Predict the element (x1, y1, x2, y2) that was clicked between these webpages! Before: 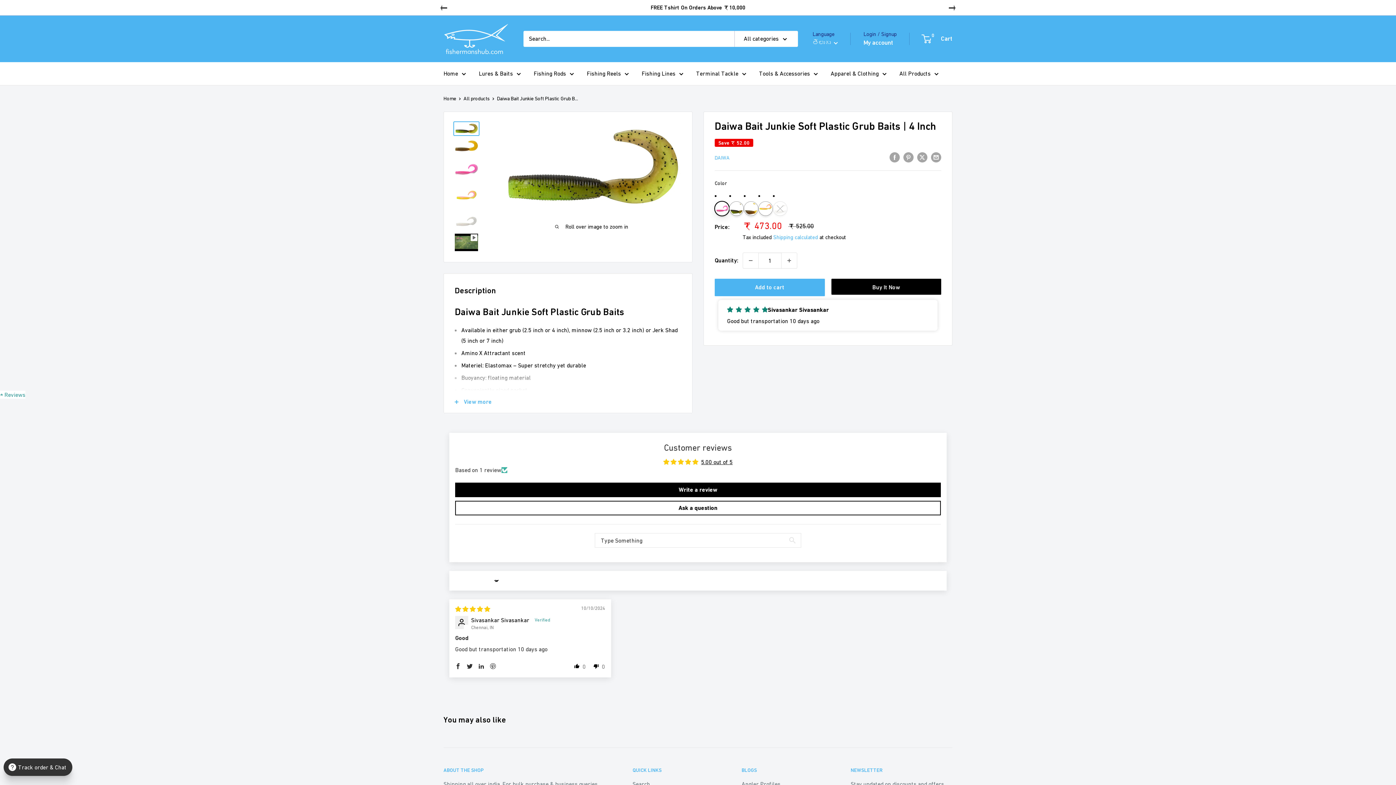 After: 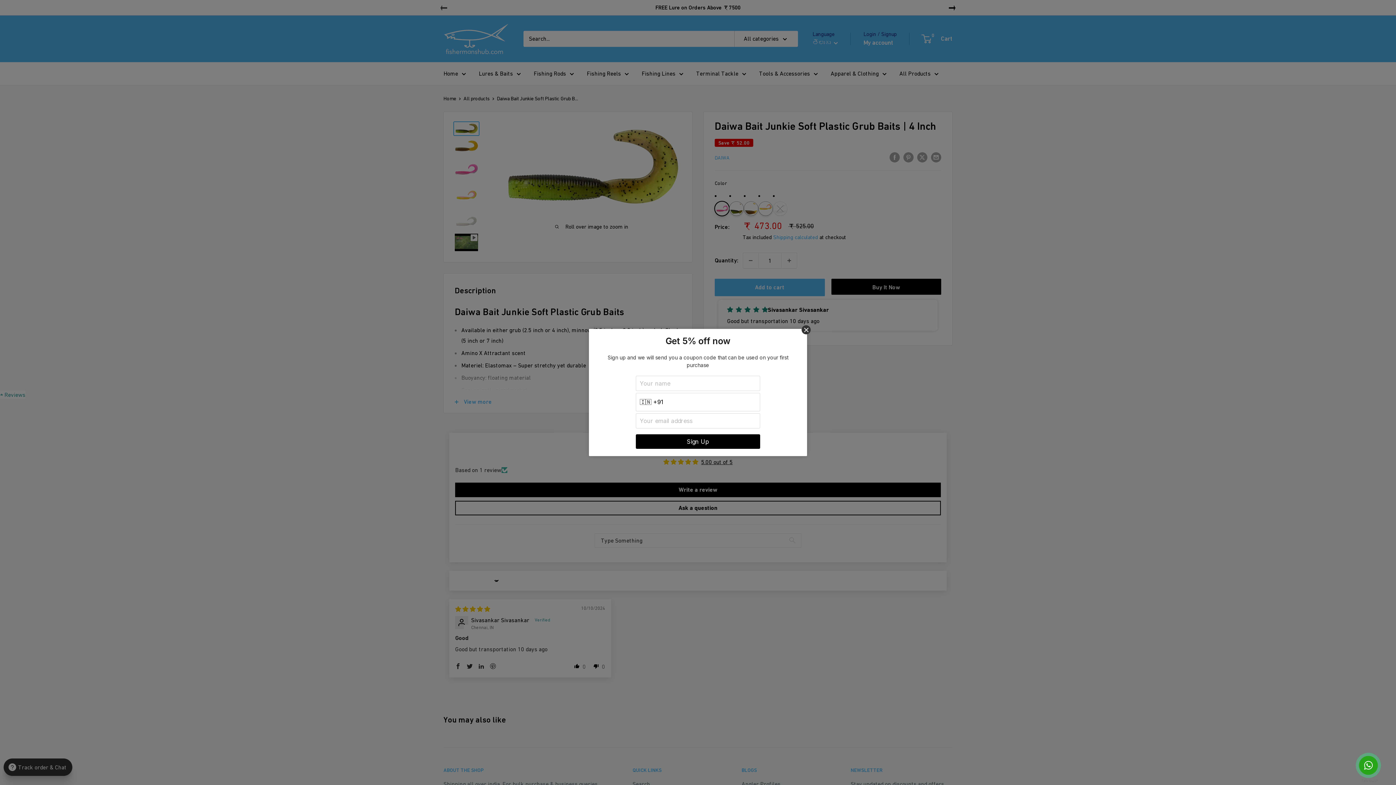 Action: bbox: (949, 4, 956, 11) label: Next